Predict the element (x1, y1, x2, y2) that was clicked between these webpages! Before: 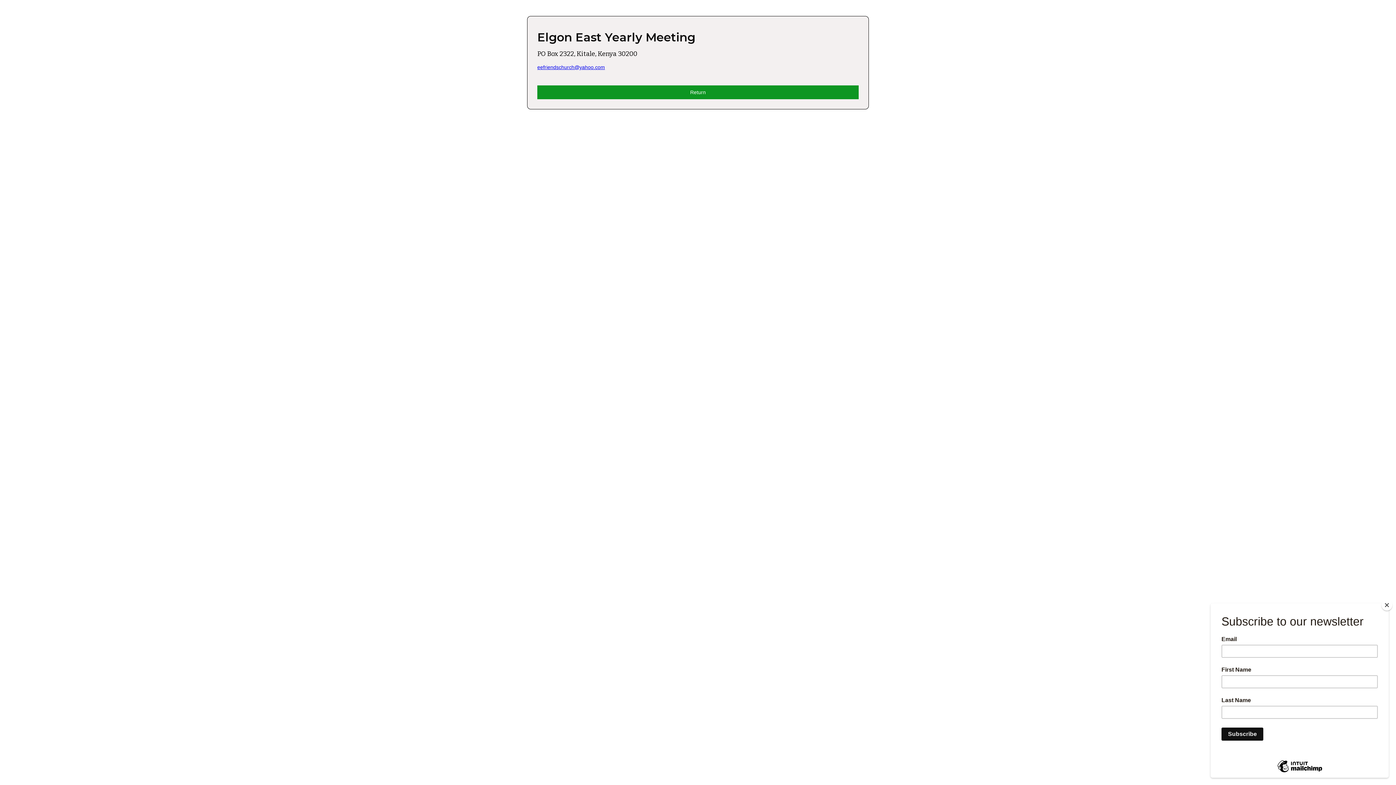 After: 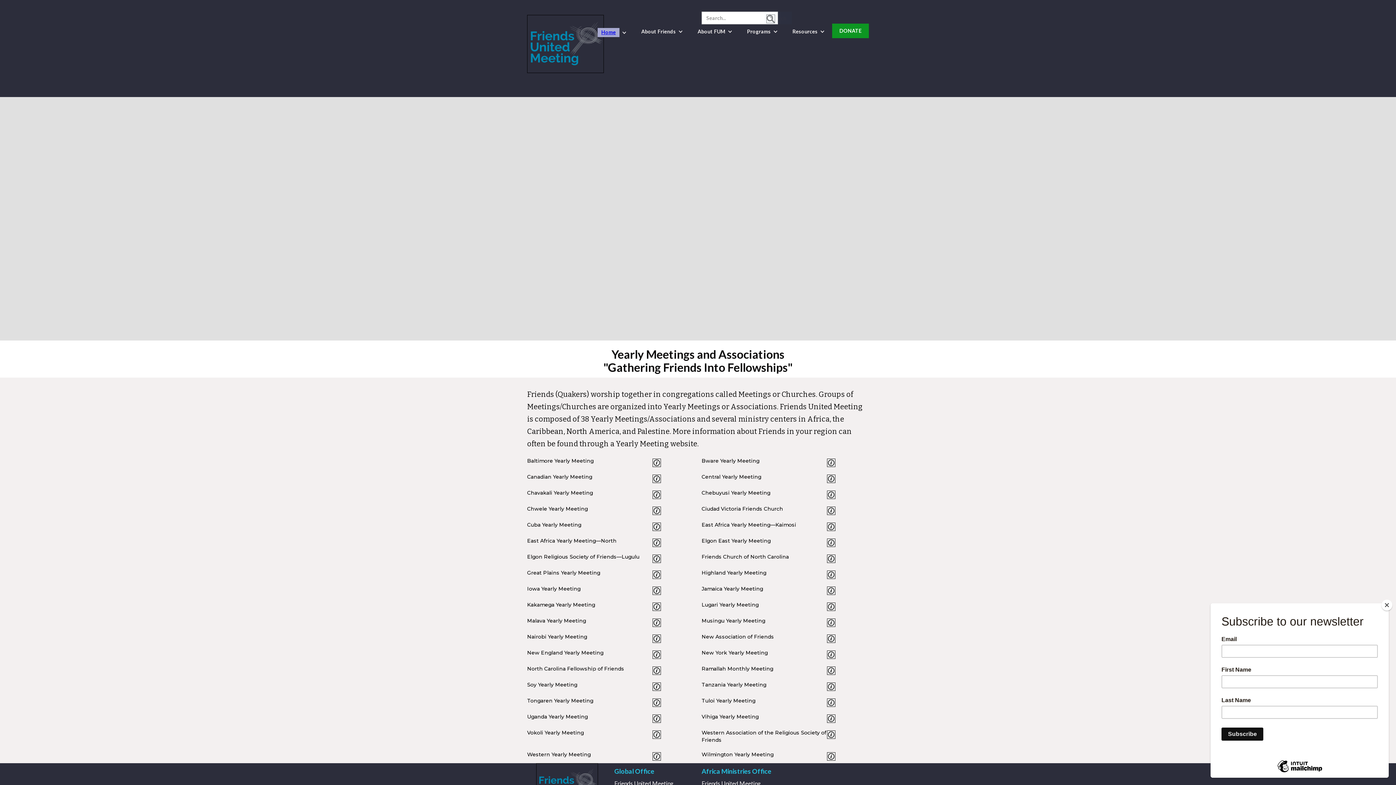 Action: label: Return bbox: (537, 85, 858, 99)